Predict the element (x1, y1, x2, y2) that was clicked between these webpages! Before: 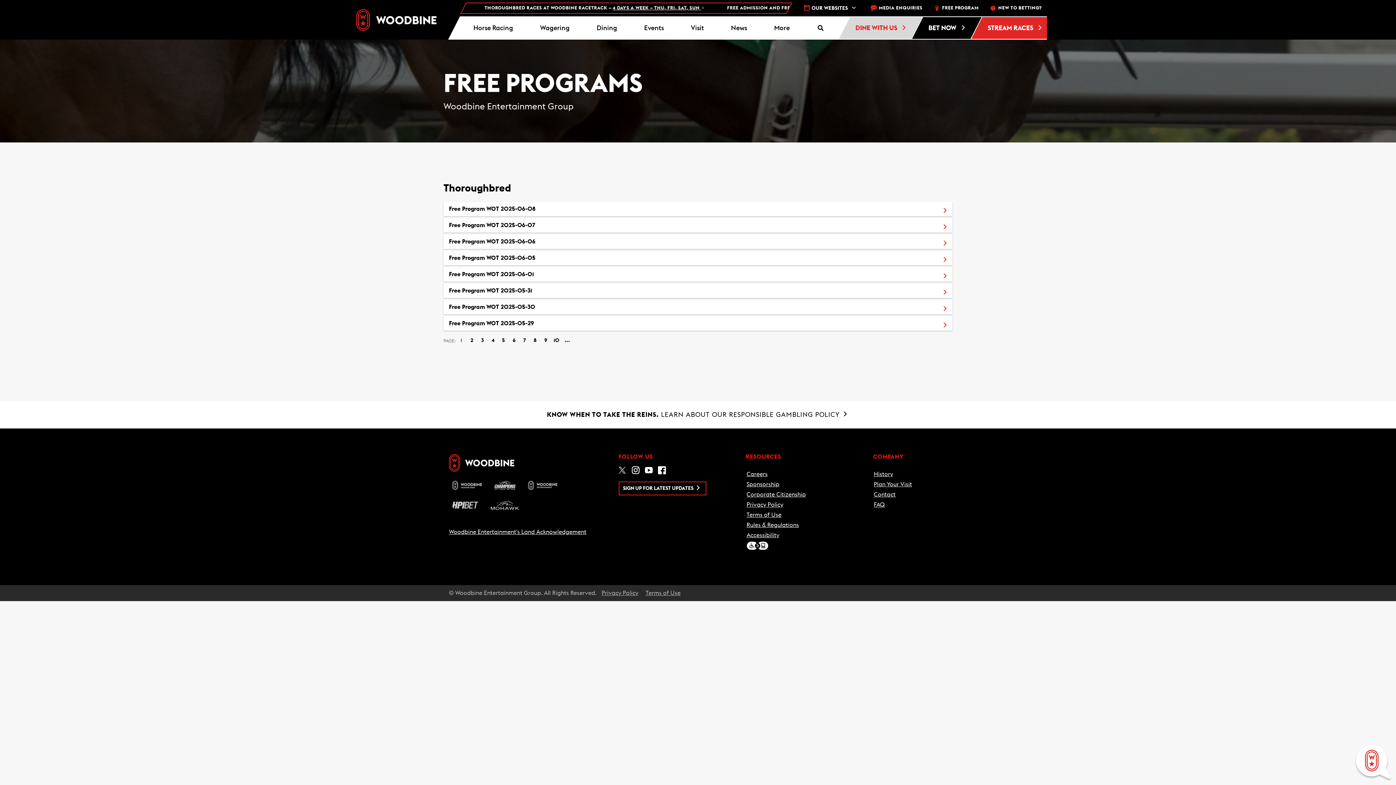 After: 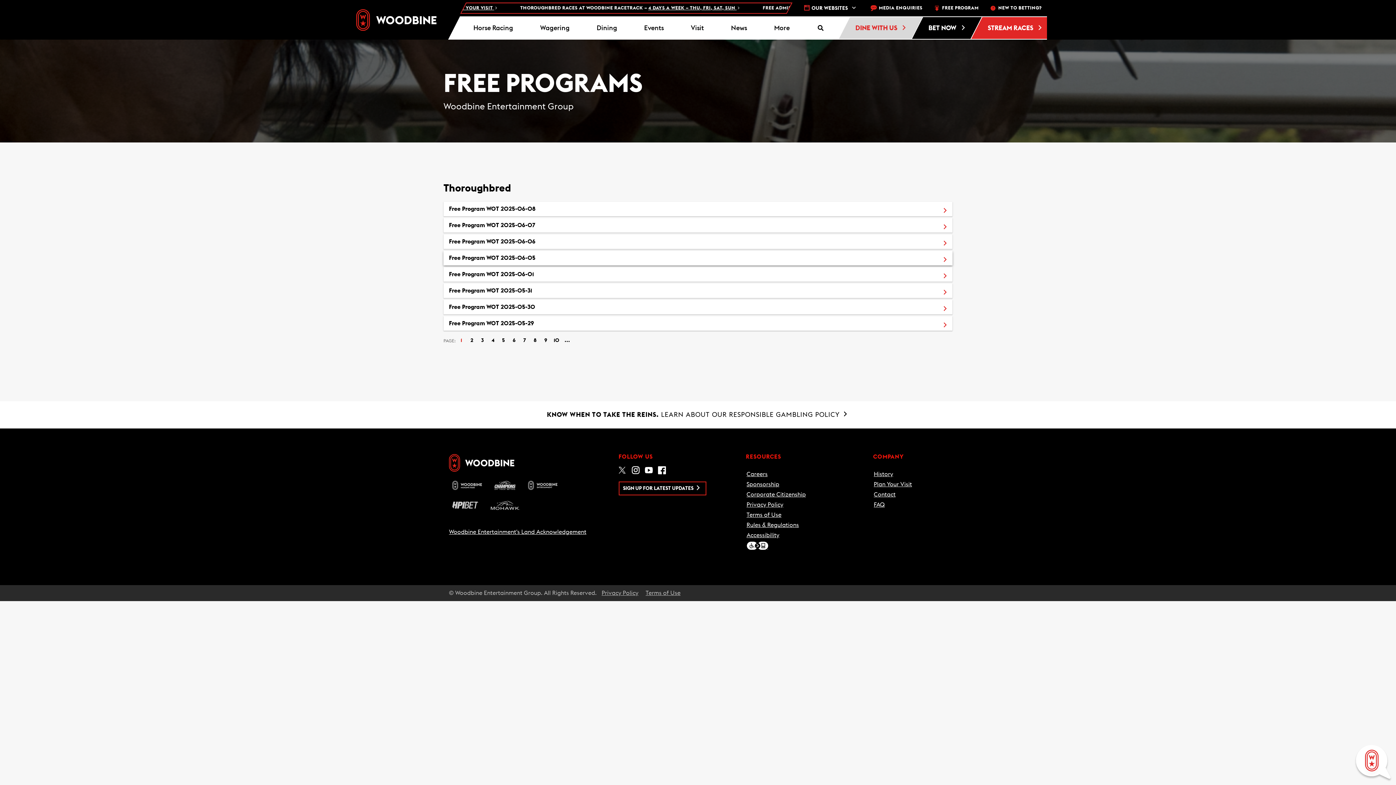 Action: label: Free Program WOT 2025-06-05
(Opens in a new window) bbox: (443, 250, 952, 265)